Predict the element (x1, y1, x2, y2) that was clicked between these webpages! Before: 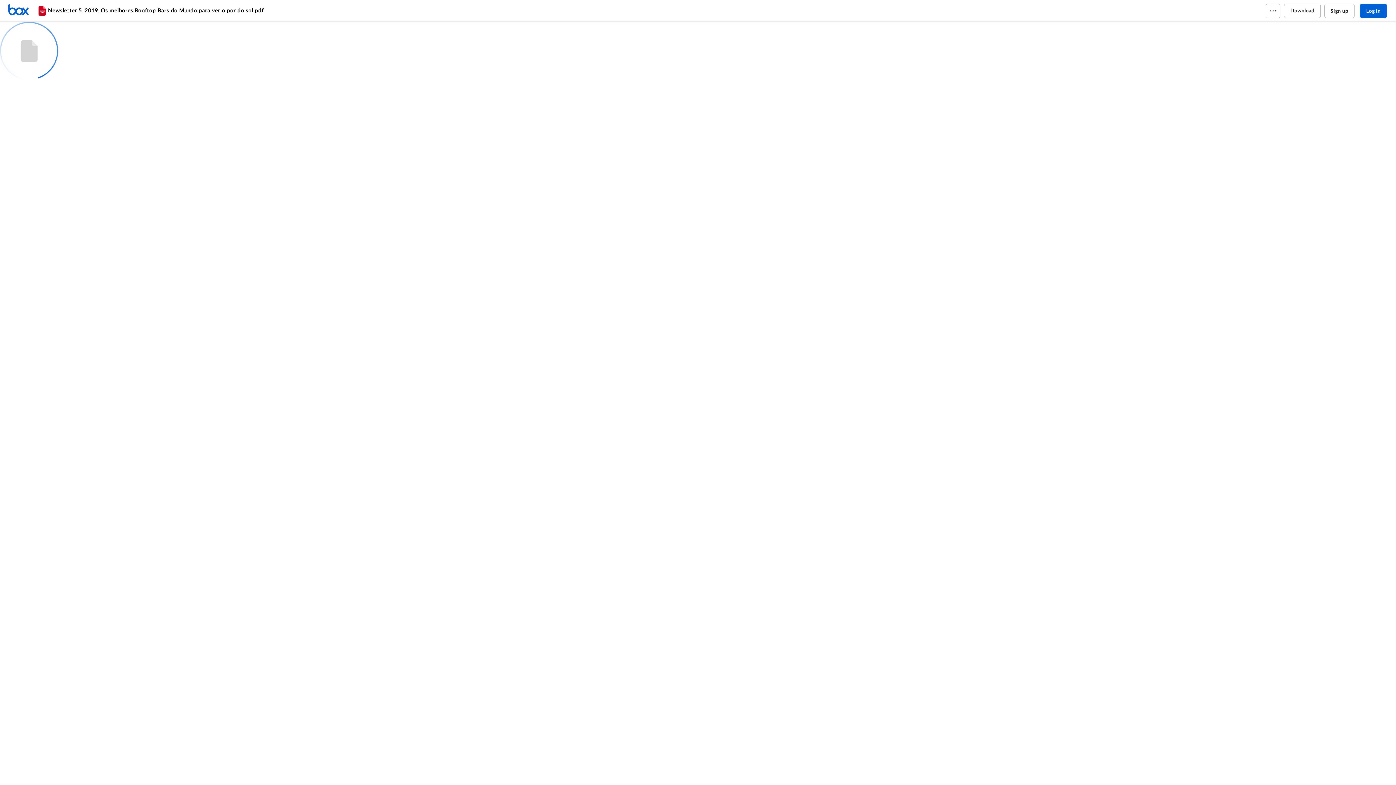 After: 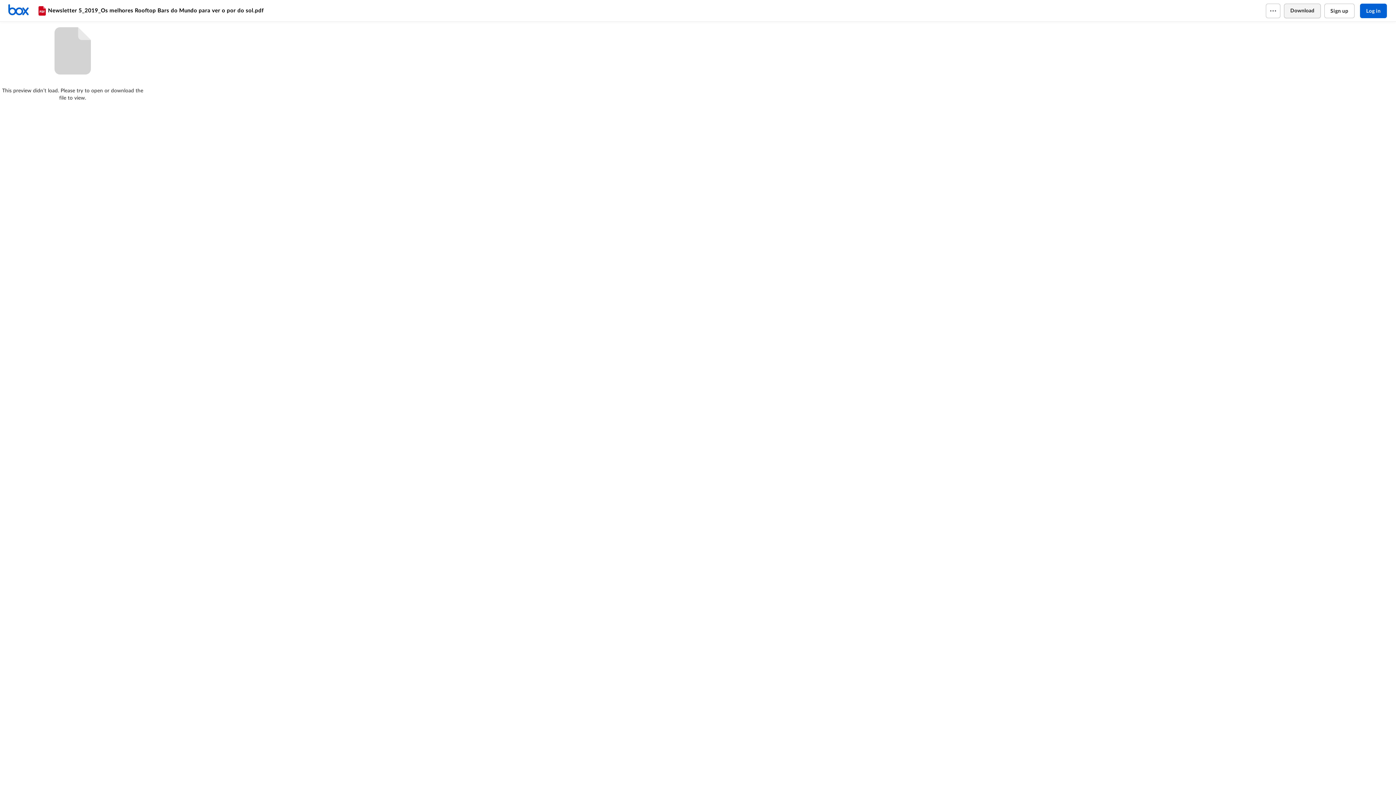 Action: bbox: (1284, 3, 1320, 18) label: Download